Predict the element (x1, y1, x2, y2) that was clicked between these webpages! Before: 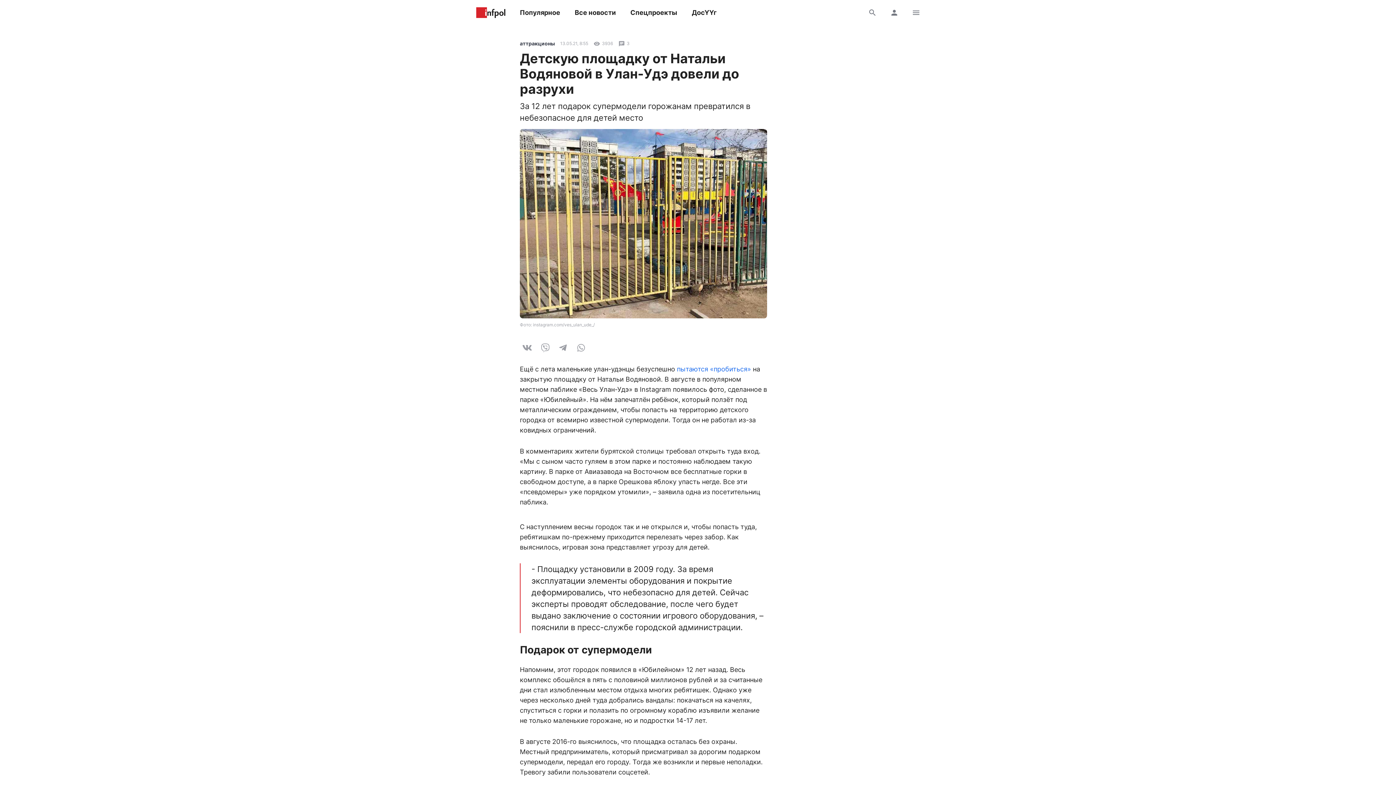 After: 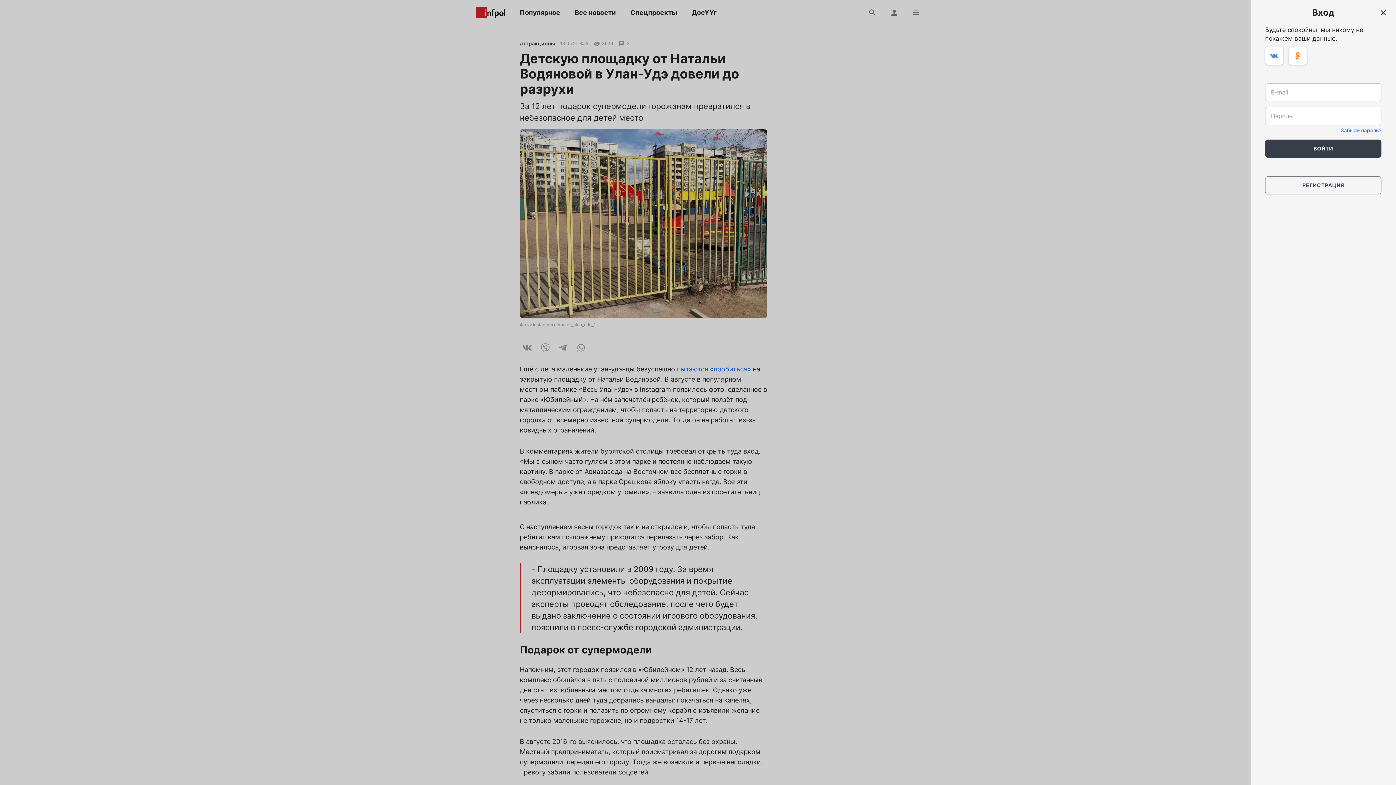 Action: bbox: (885, 3, 903, 21)